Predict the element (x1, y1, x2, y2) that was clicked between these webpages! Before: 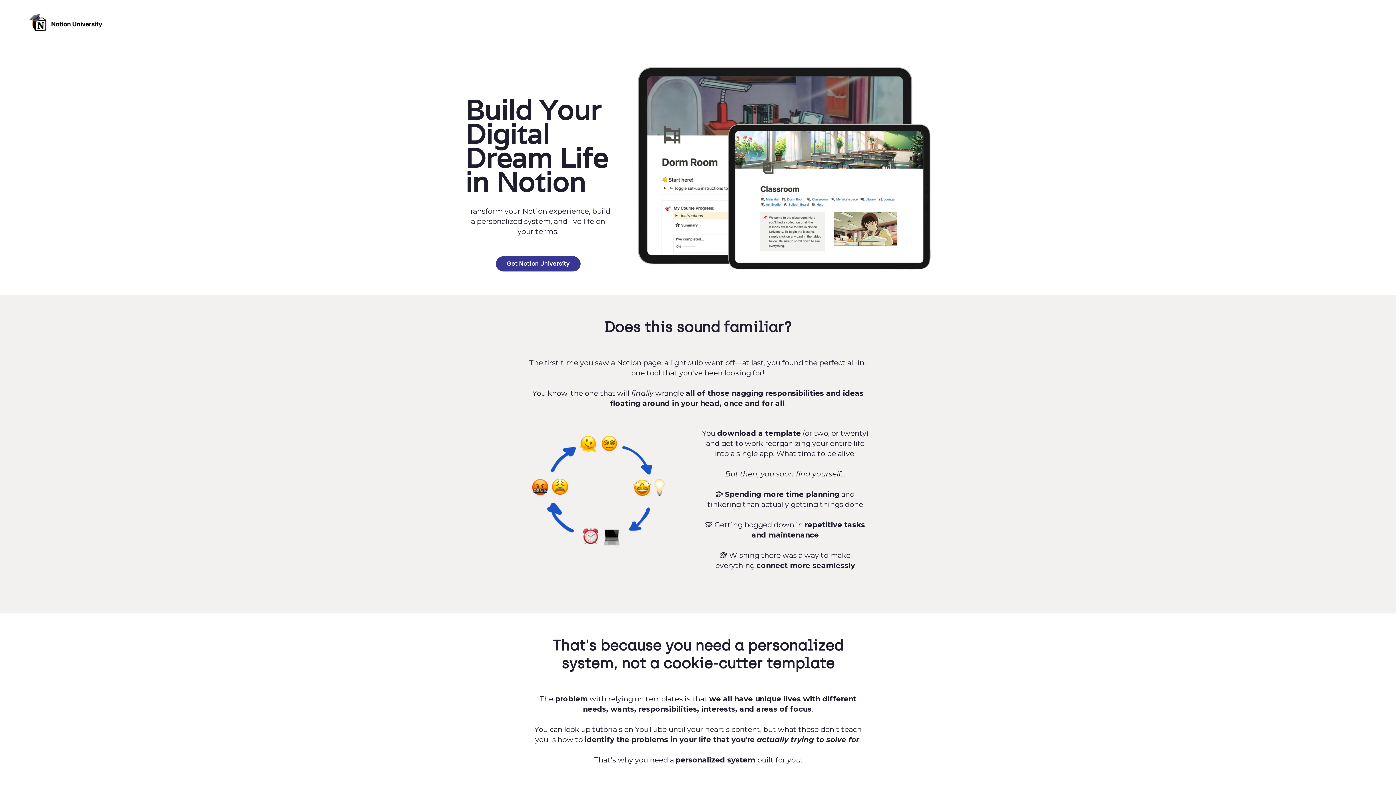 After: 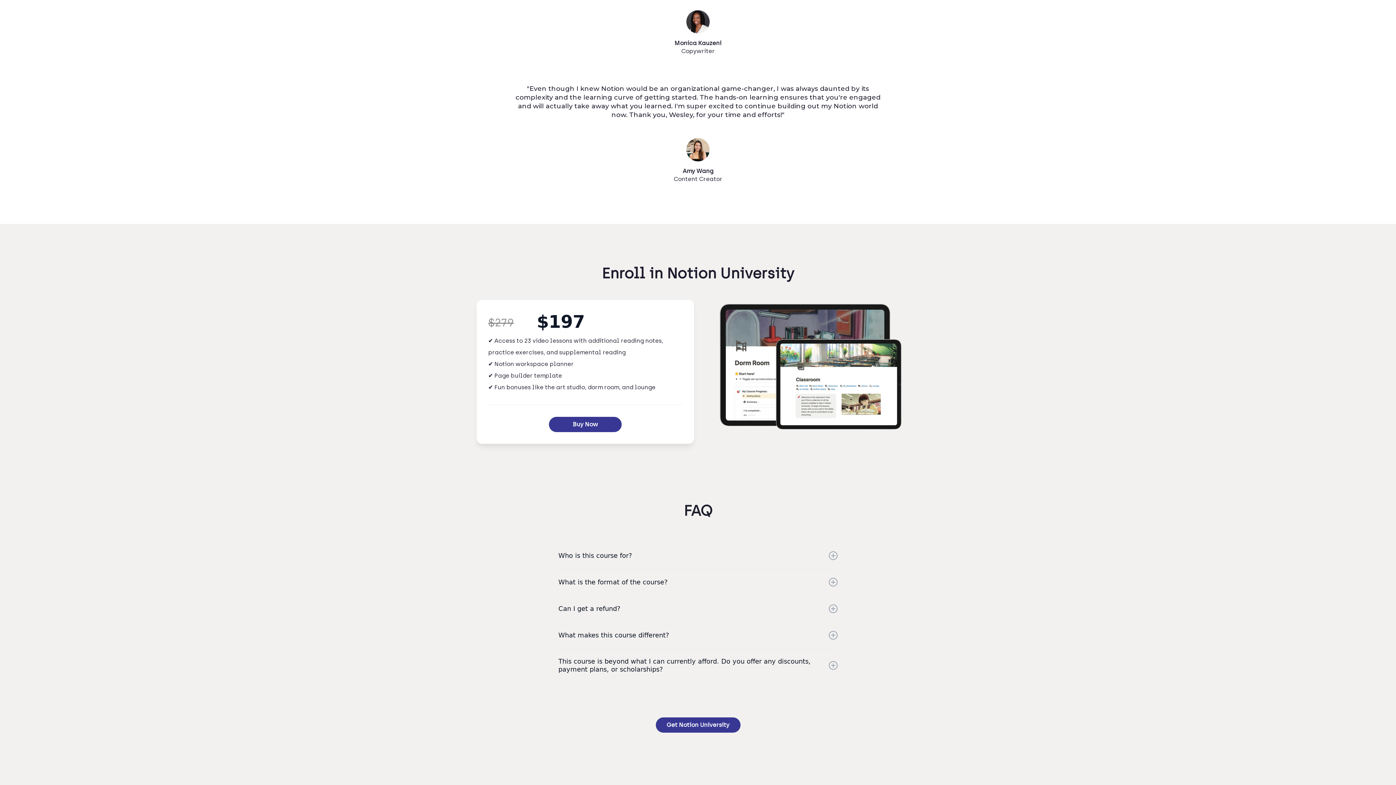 Action: bbox: (495, 256, 580, 271) label: Get Notion University